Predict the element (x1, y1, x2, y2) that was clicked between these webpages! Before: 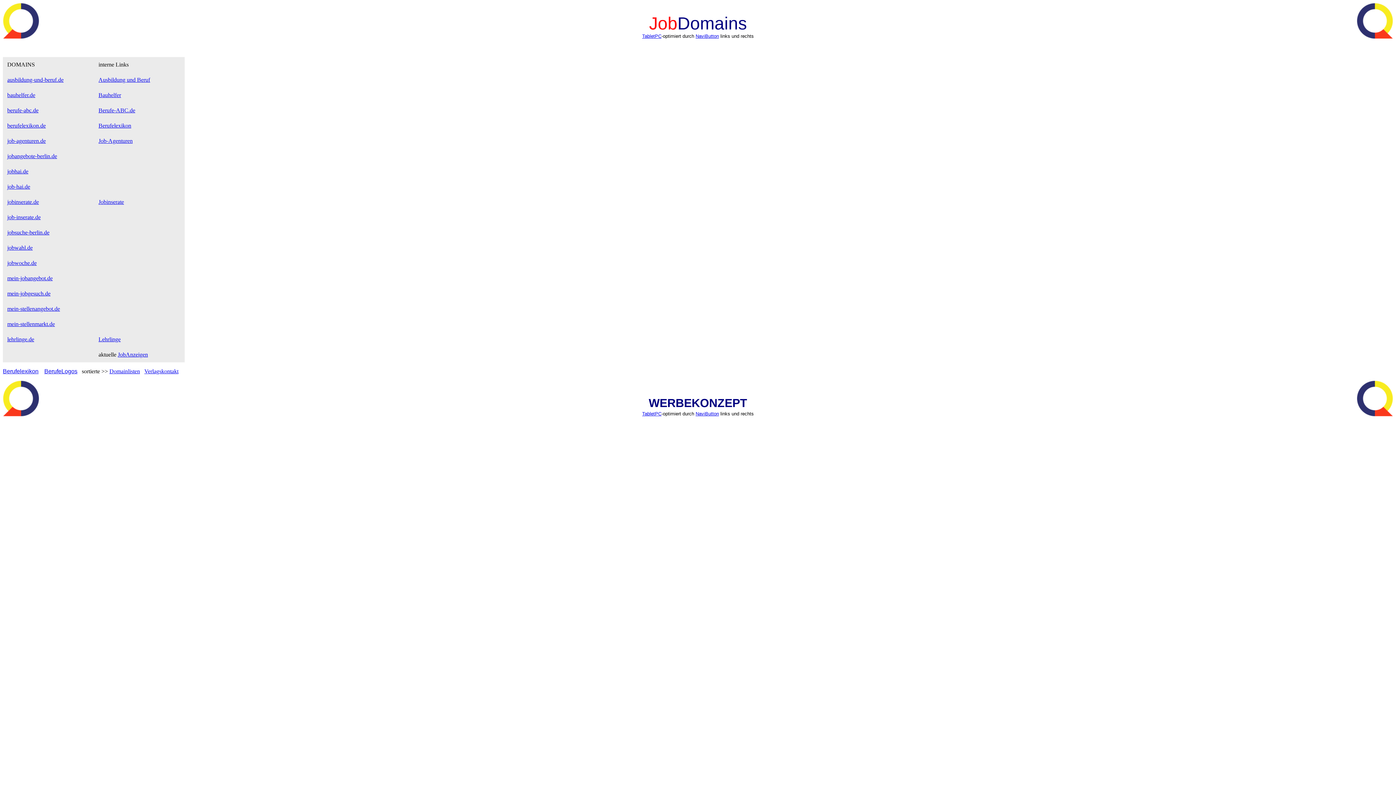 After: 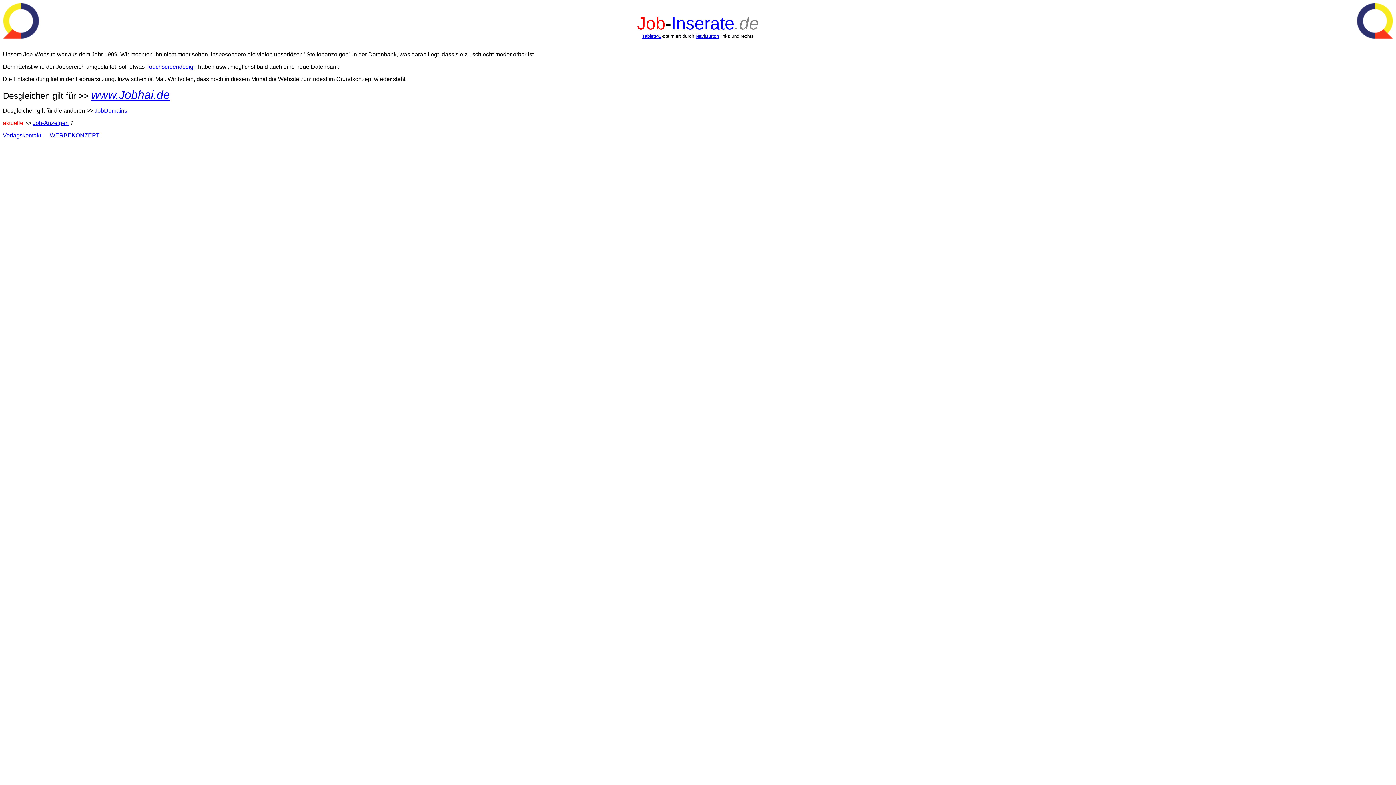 Action: bbox: (98, 198, 124, 205) label: Jobinserate